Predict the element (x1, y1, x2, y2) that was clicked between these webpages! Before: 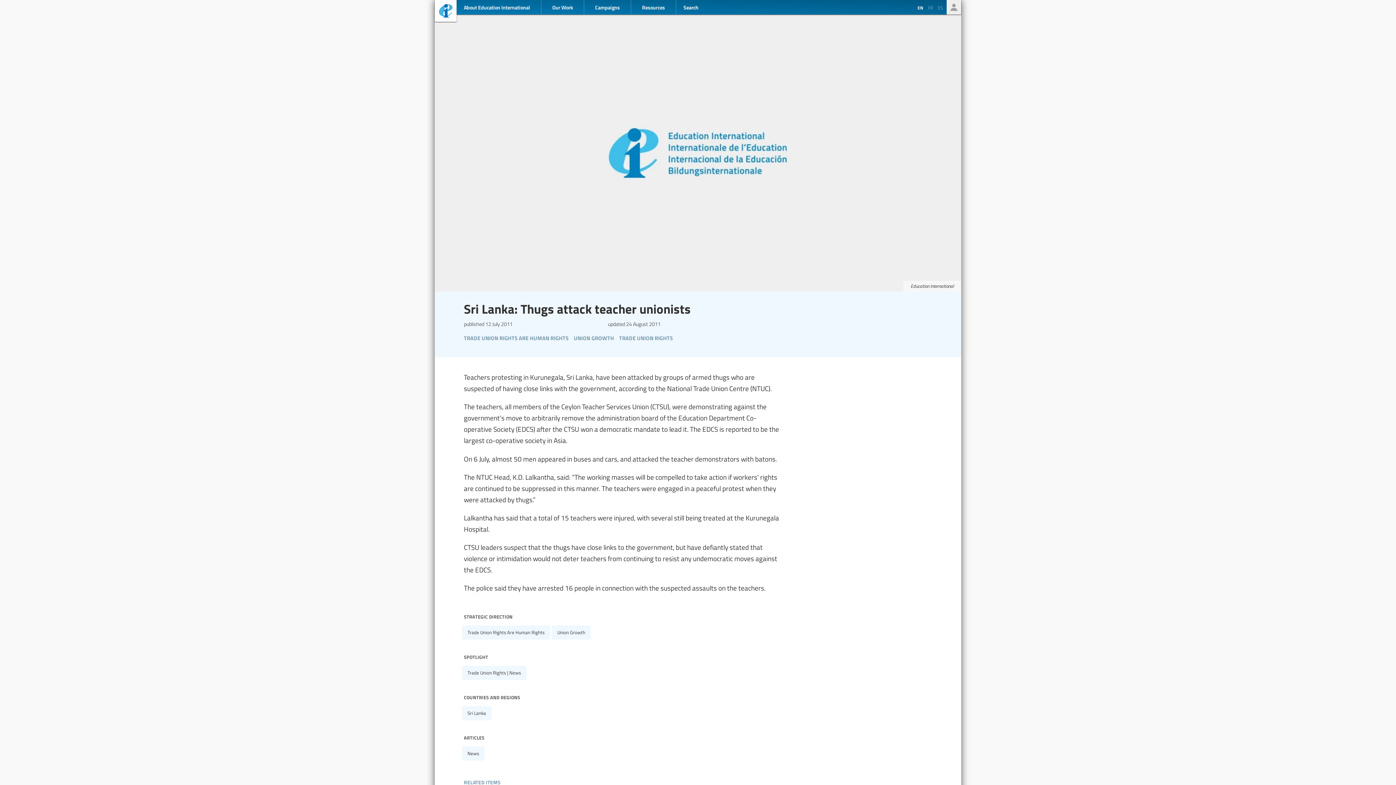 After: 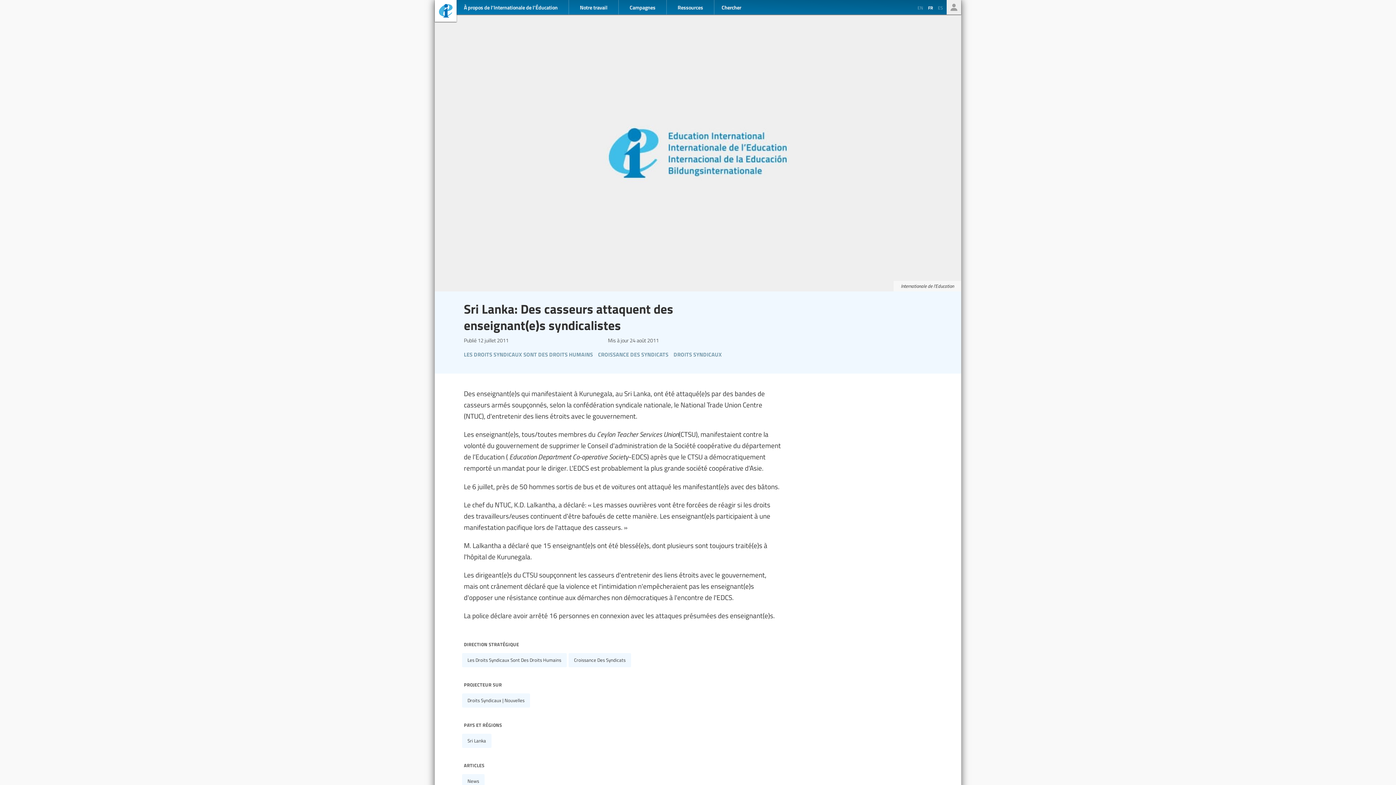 Action: label: FR bbox: (926, 4, 934, 11)